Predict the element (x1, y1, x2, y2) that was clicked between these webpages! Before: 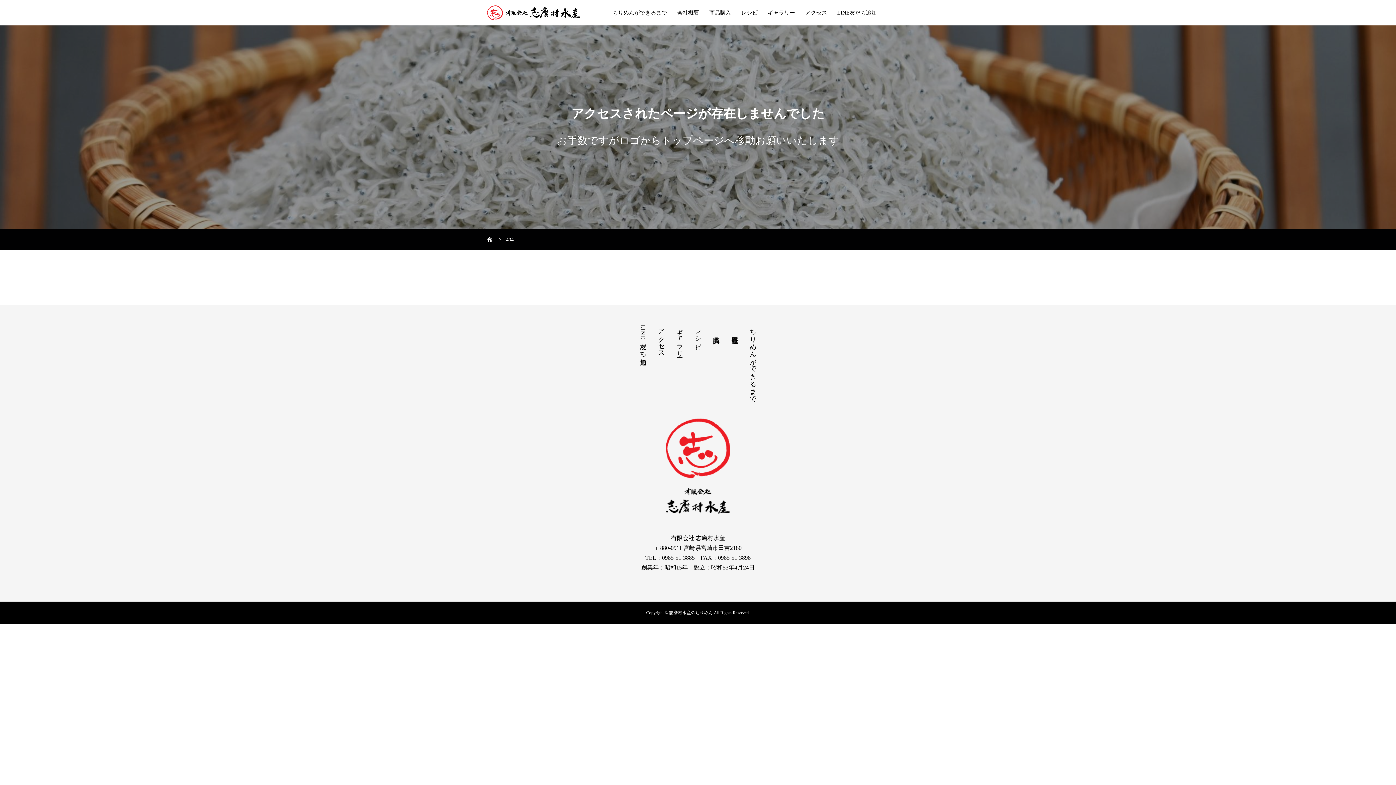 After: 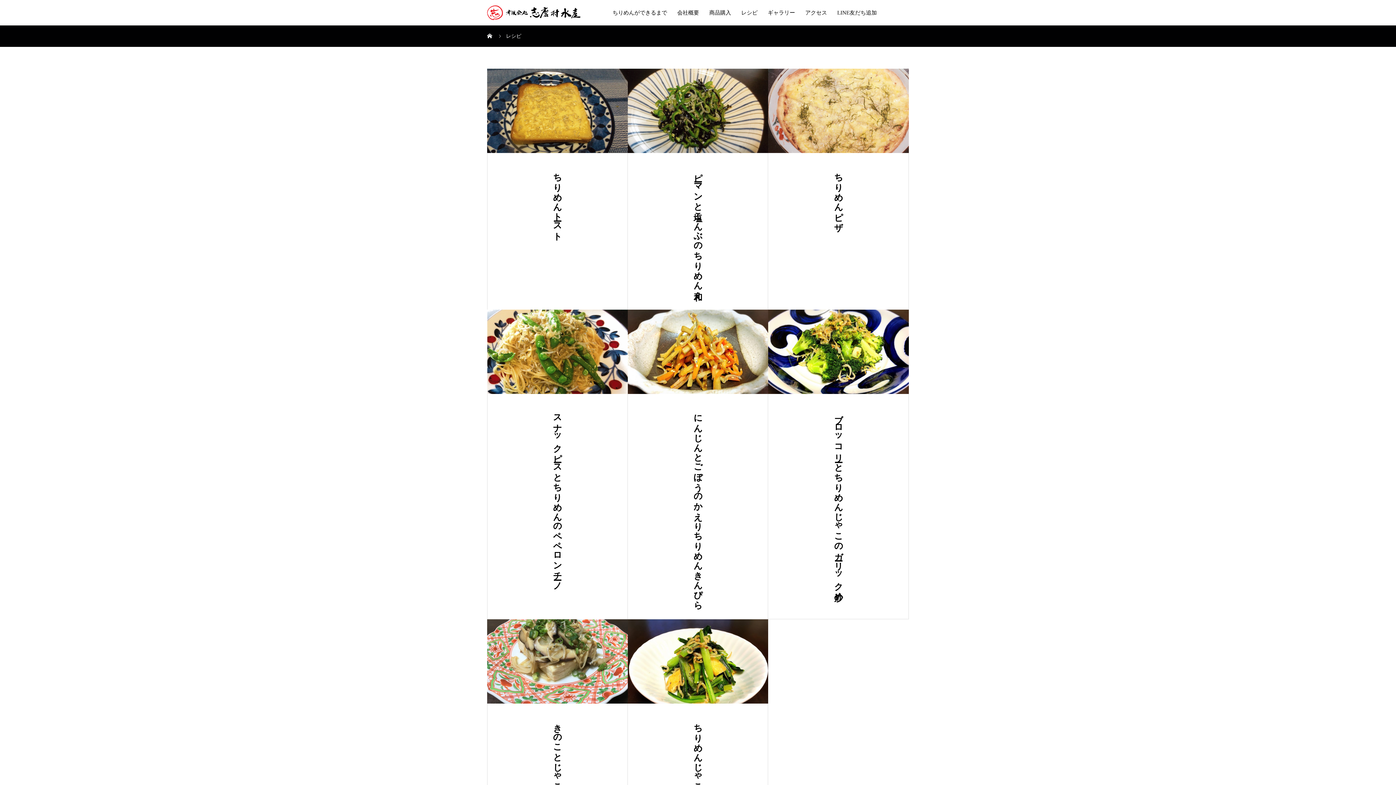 Action: bbox: (736, 0, 762, 25) label: レシピ